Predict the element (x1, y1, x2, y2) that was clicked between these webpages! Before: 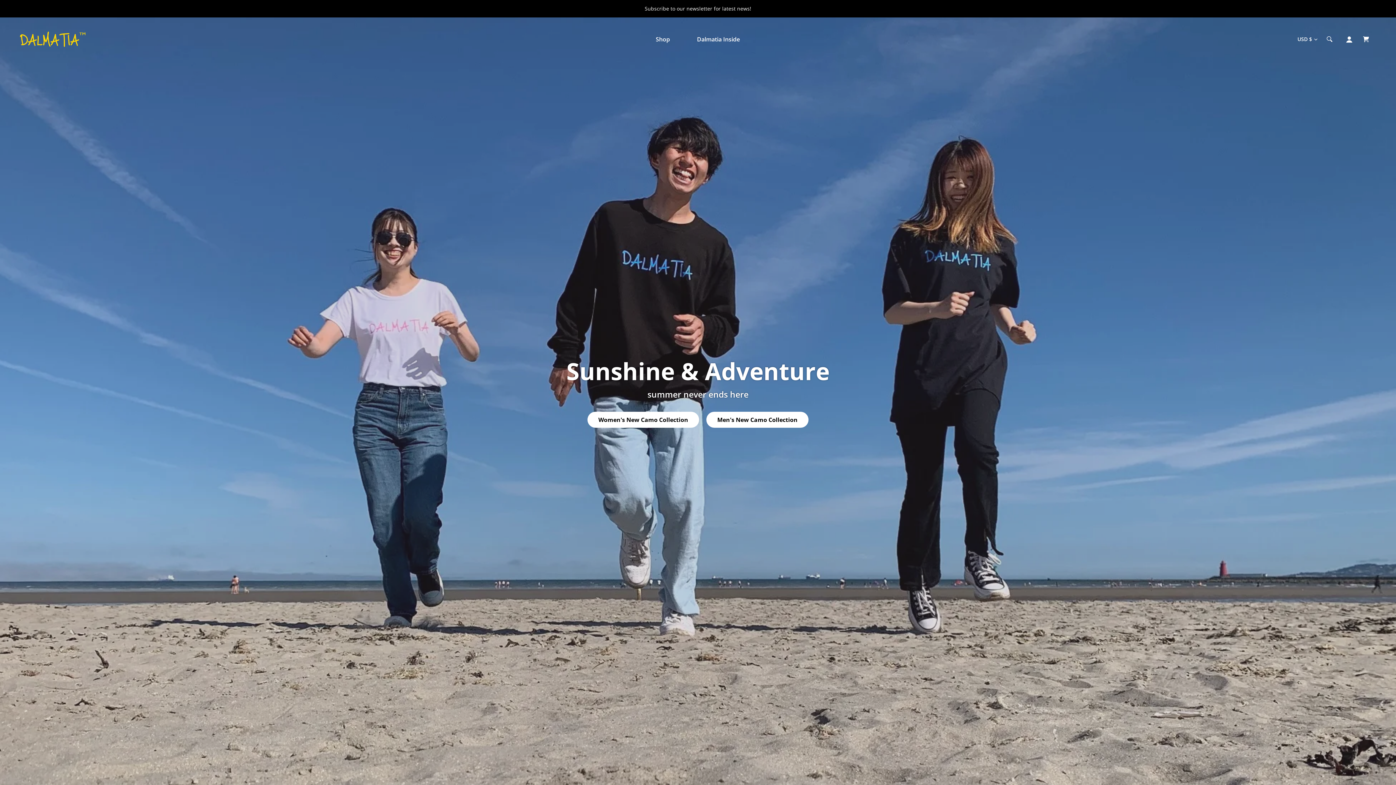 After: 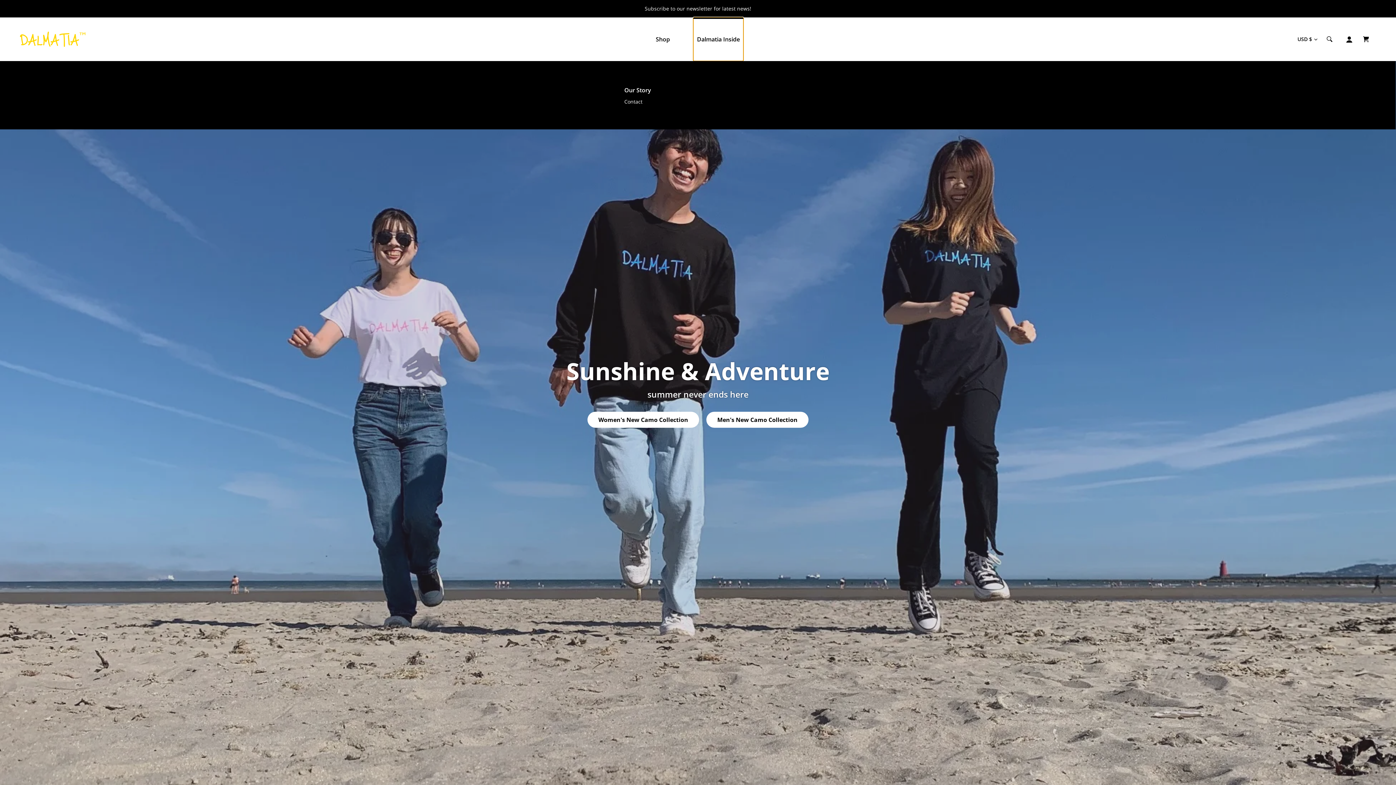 Action: bbox: (693, 17, 743, 61) label: Dalmatia Inside